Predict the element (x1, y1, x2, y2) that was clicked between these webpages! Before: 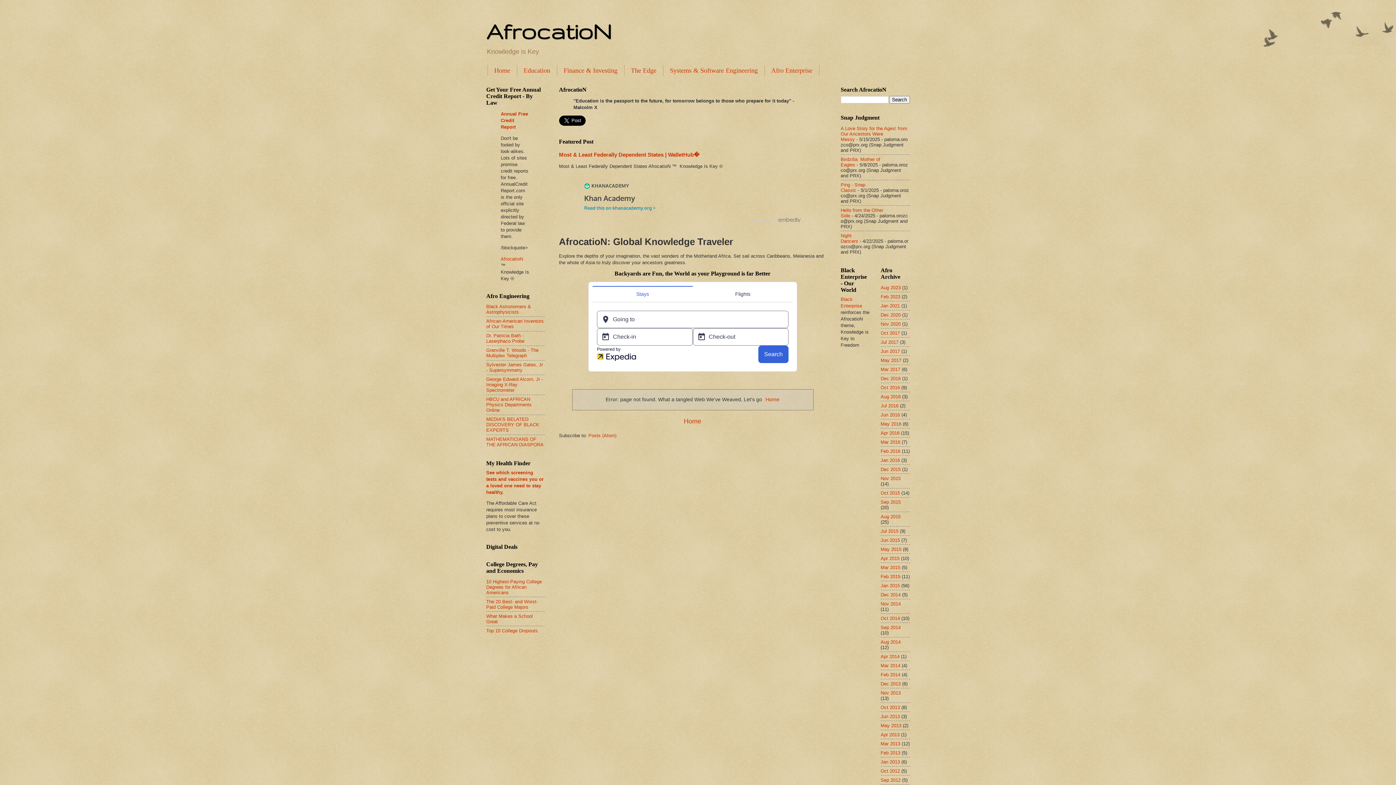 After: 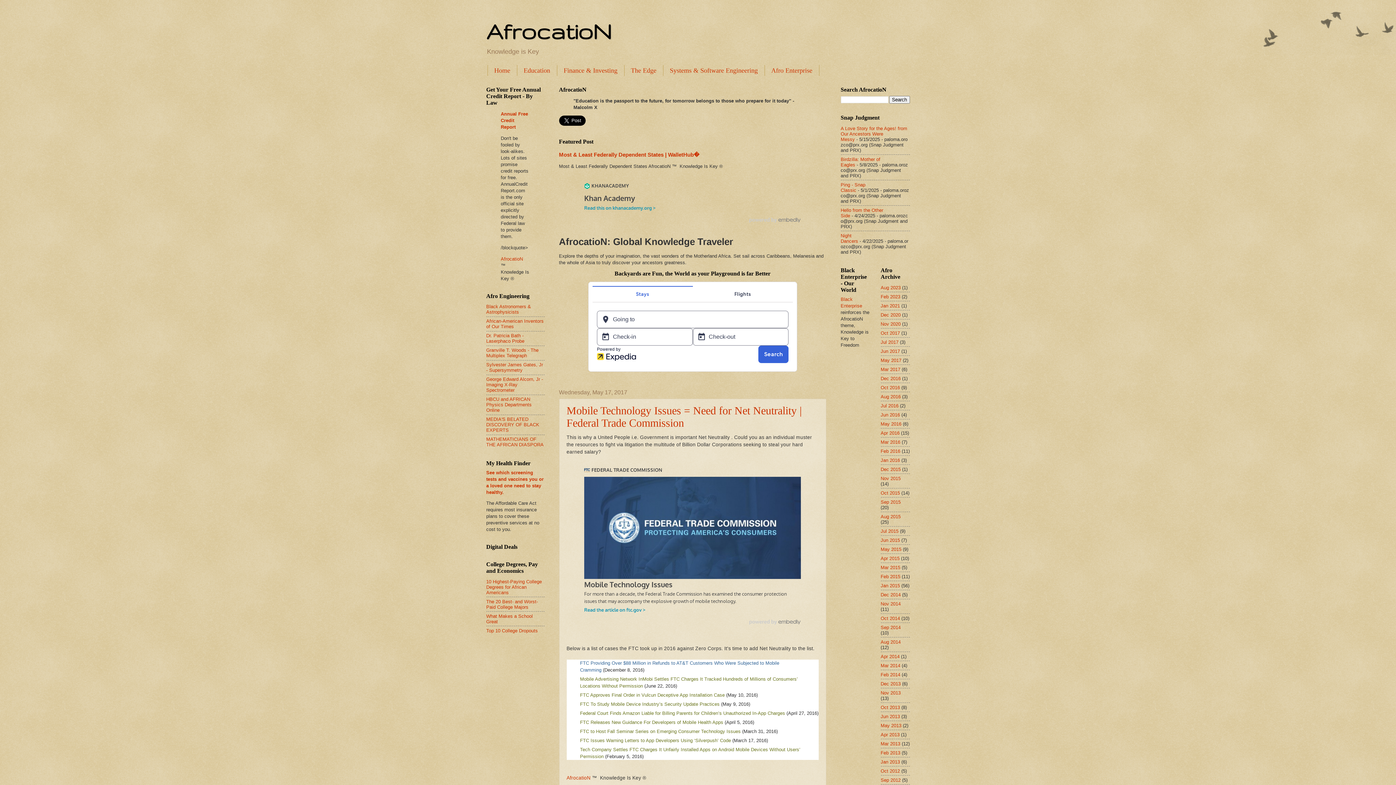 Action: bbox: (880, 357, 901, 363) label: May 2017